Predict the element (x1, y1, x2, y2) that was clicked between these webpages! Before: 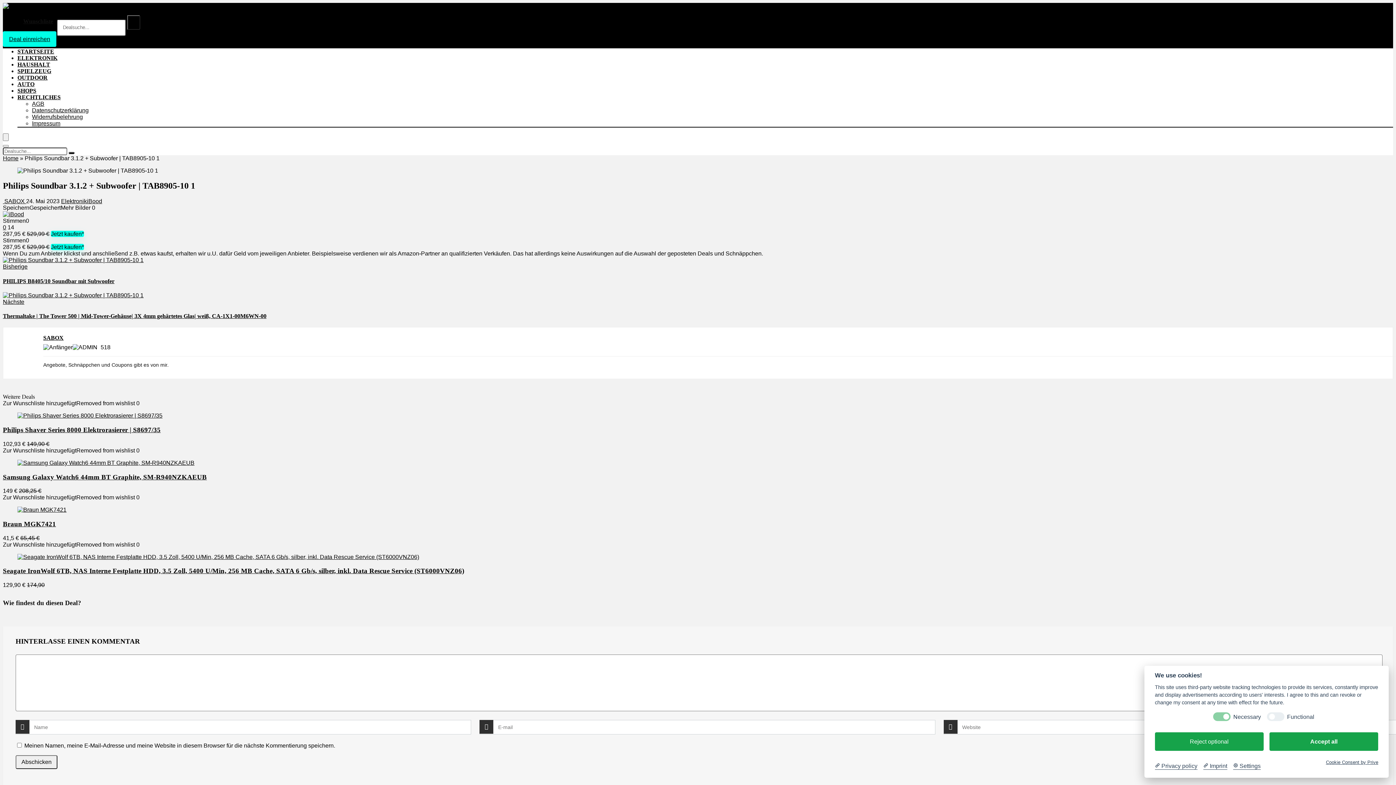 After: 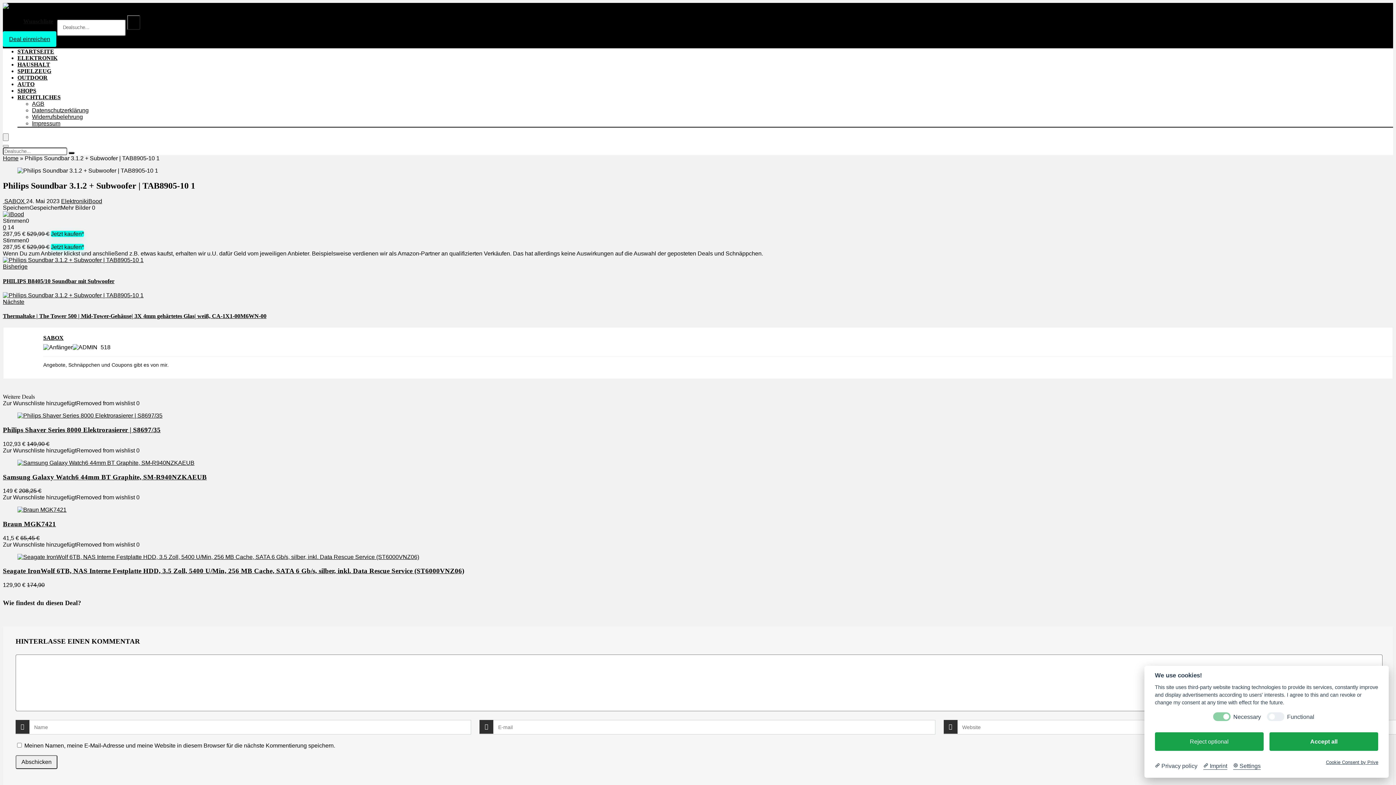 Action: bbox: (1155, 762, 1197, 770) label:  Privacy policy